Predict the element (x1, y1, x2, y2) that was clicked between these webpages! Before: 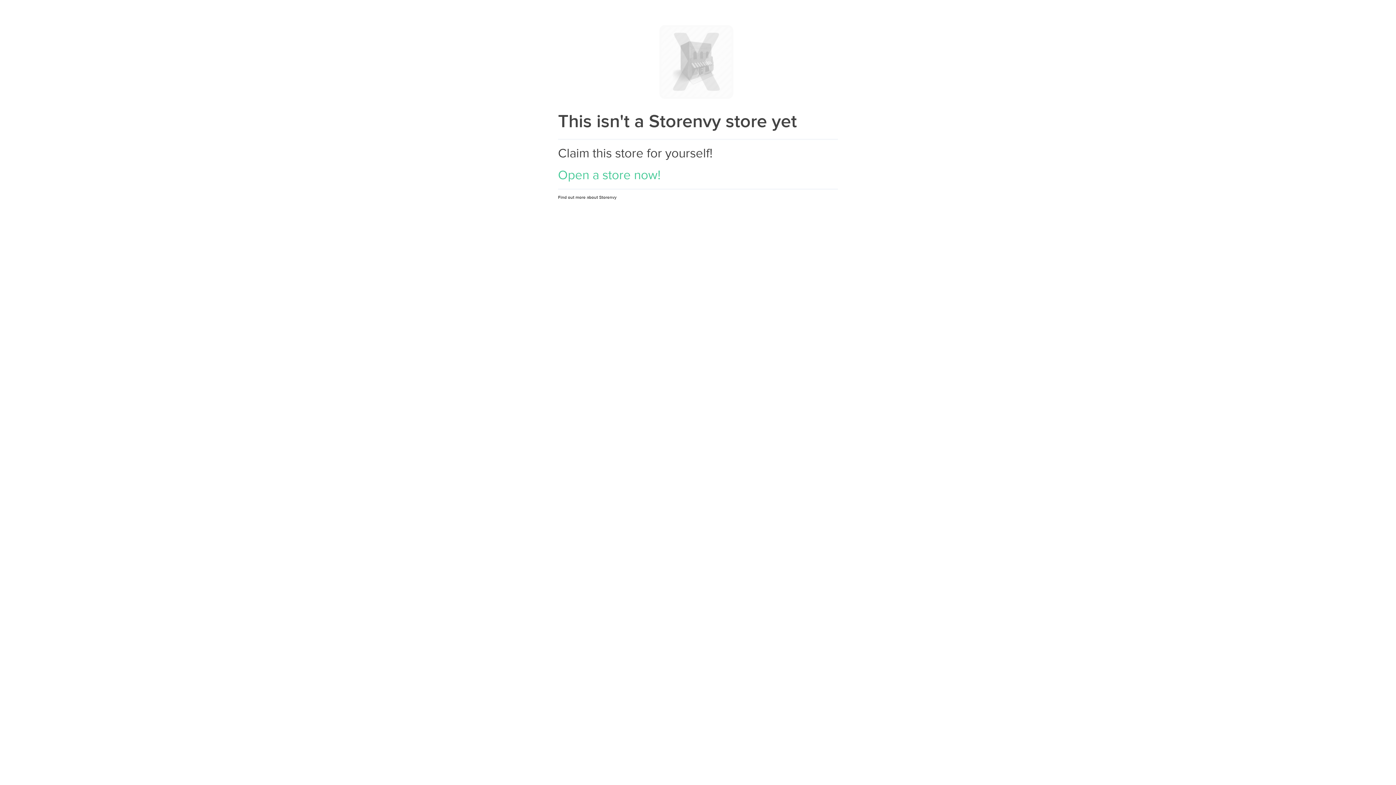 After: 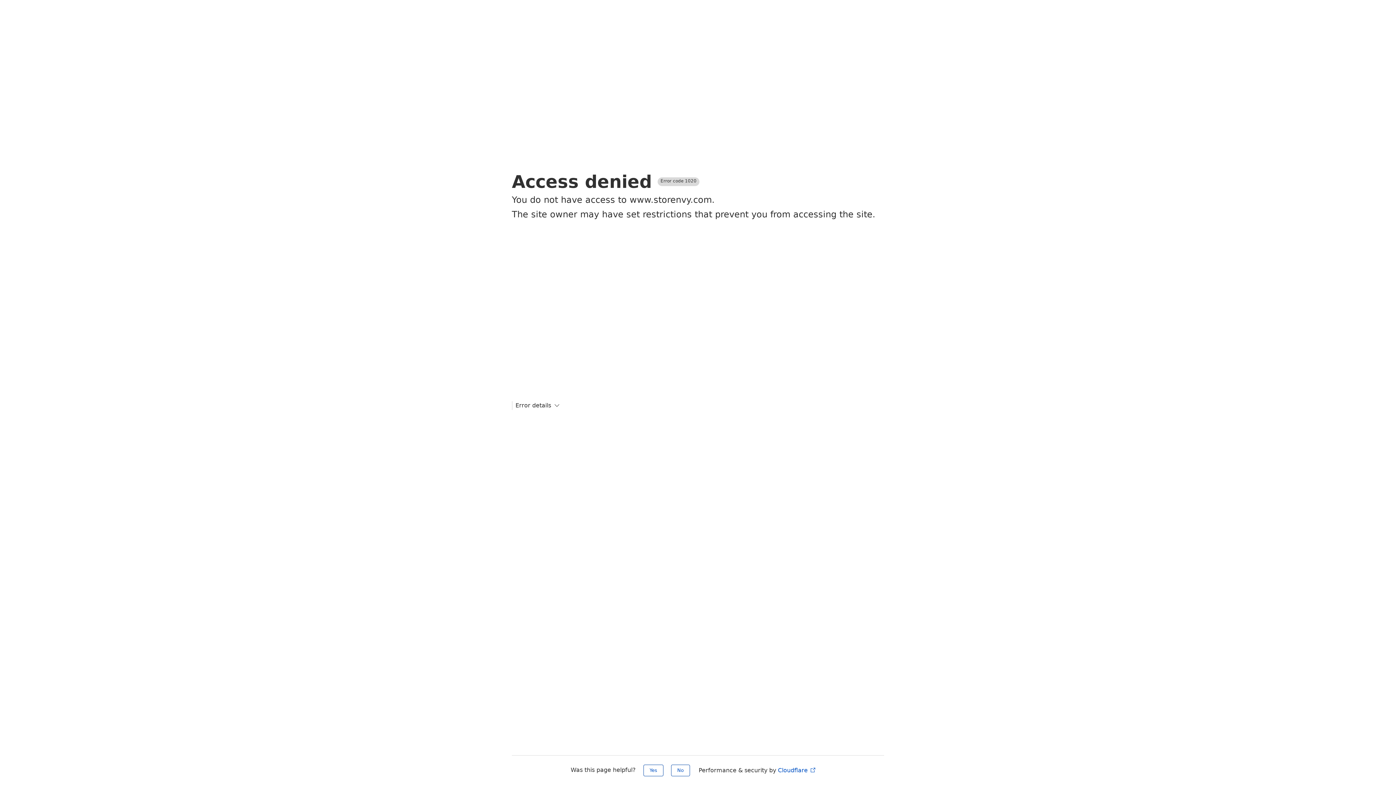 Action: label: Open a store now! bbox: (558, 167, 660, 183)